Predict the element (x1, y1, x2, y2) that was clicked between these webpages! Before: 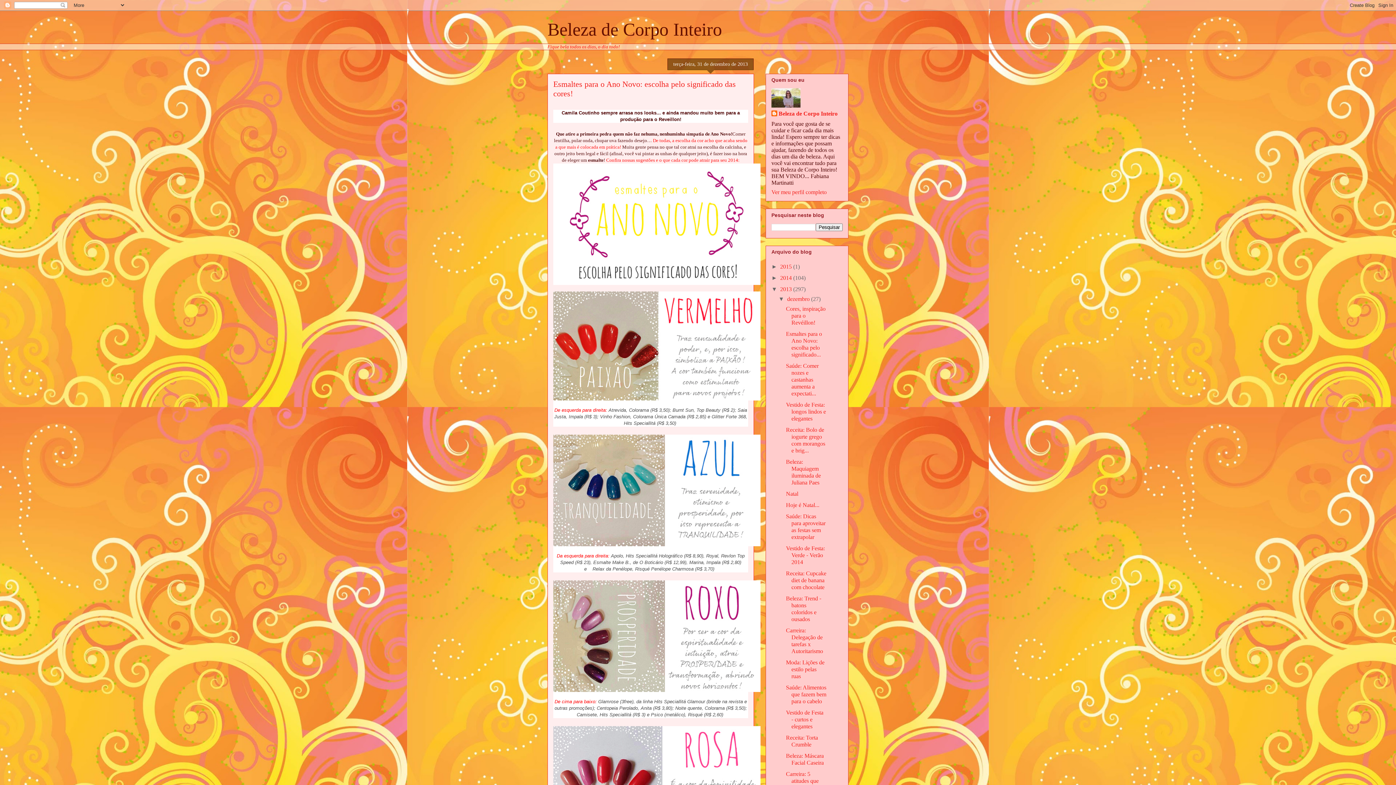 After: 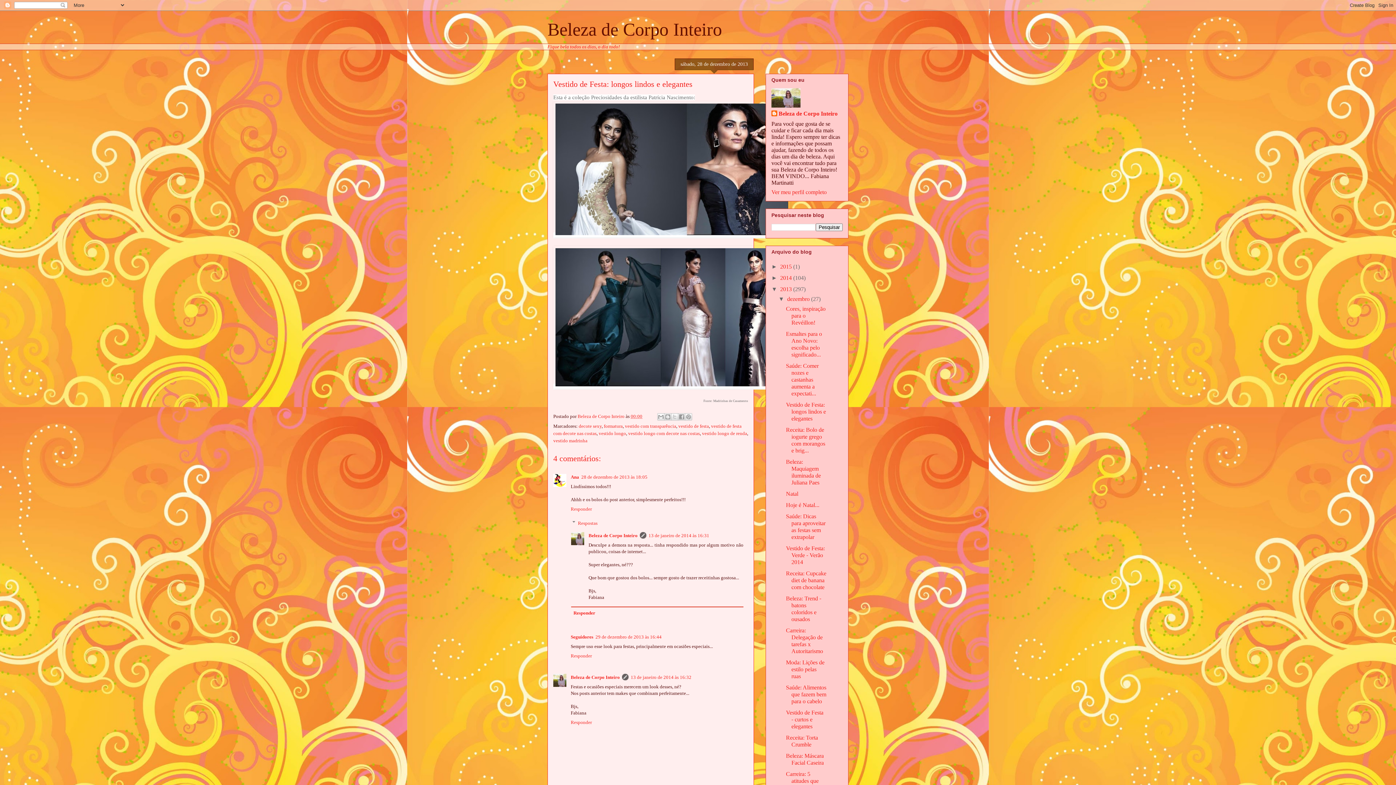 Action: label: Vestido de Festa: longos lindos e elegantes bbox: (786, 401, 826, 421)